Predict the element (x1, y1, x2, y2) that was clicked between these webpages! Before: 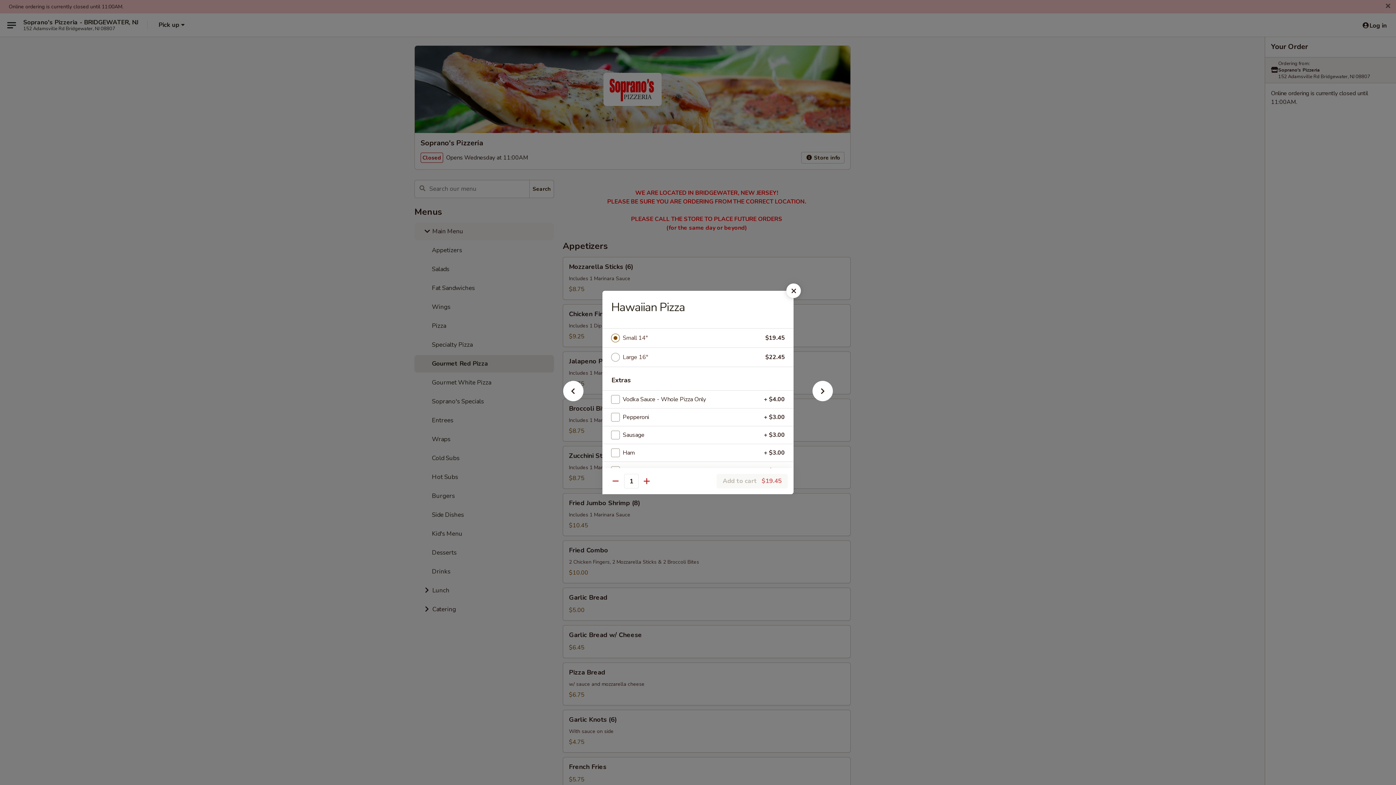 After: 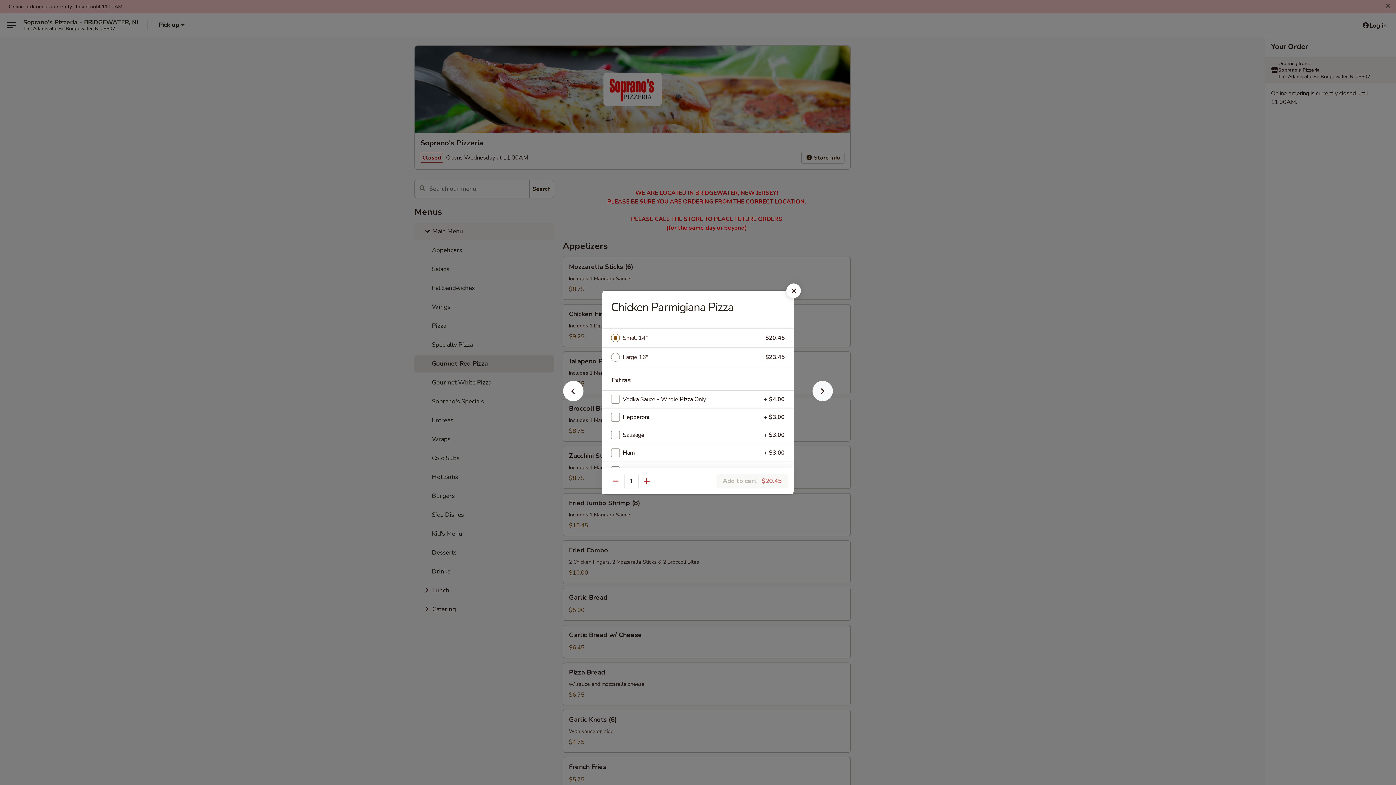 Action: bbox: (801, 392, 844, 405)